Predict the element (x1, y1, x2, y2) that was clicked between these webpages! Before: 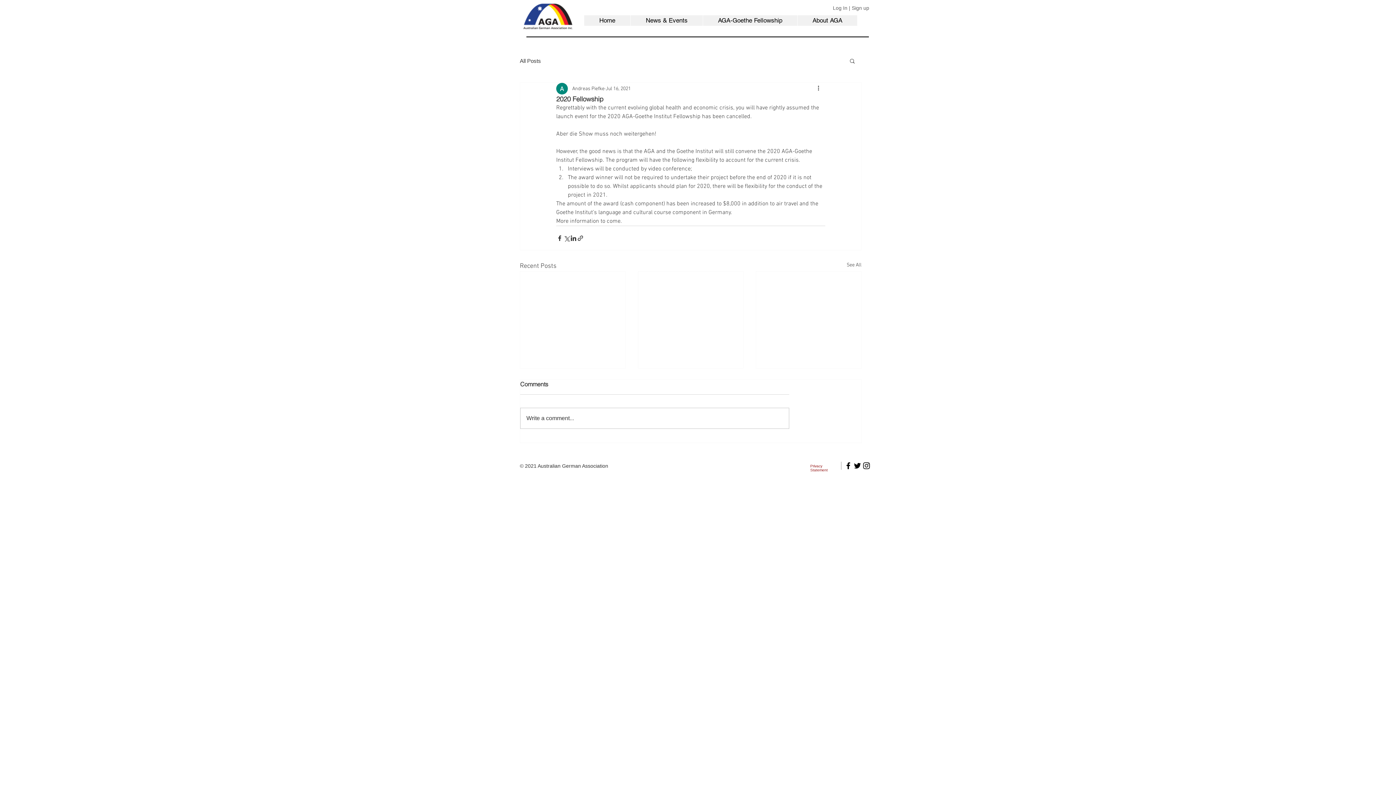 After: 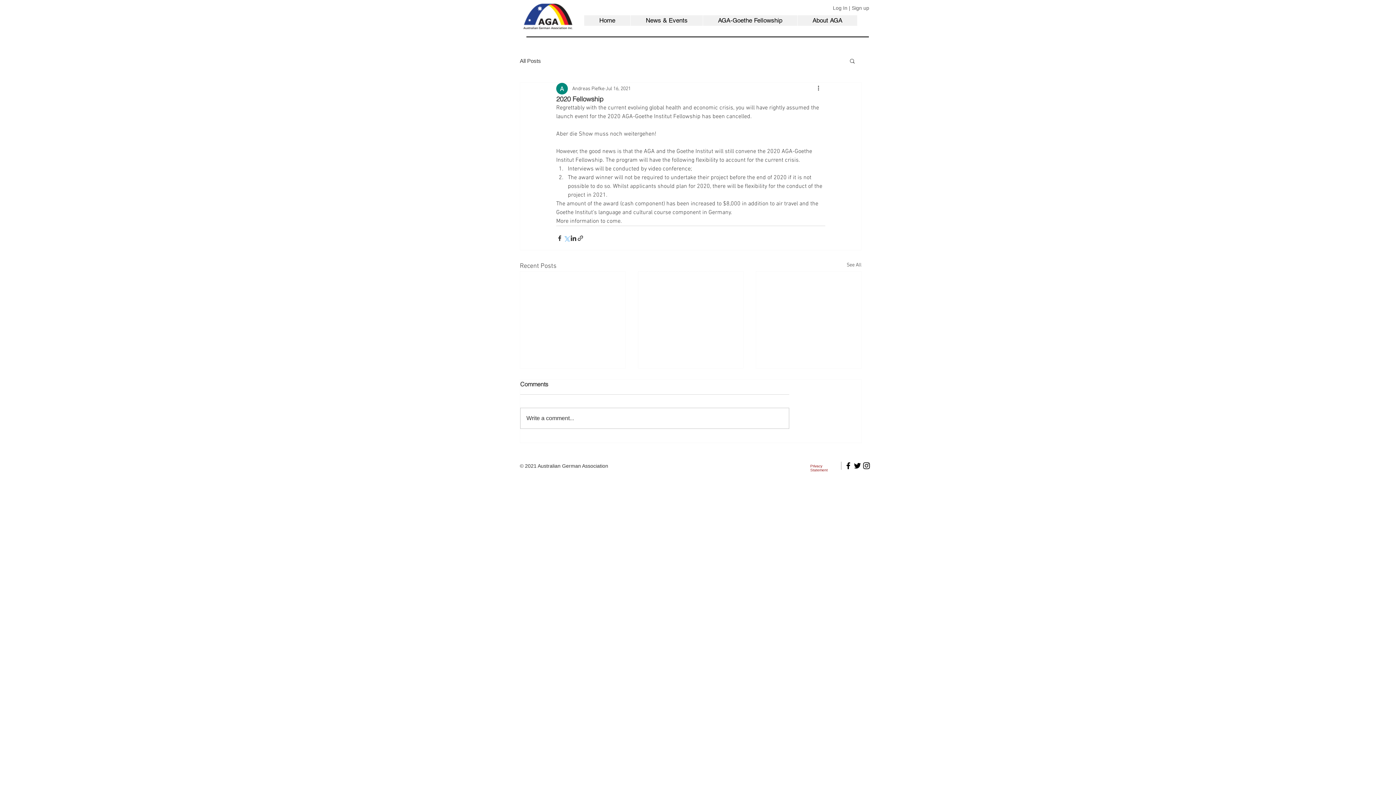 Action: bbox: (563, 234, 570, 241) label: Share via X (Twitter)